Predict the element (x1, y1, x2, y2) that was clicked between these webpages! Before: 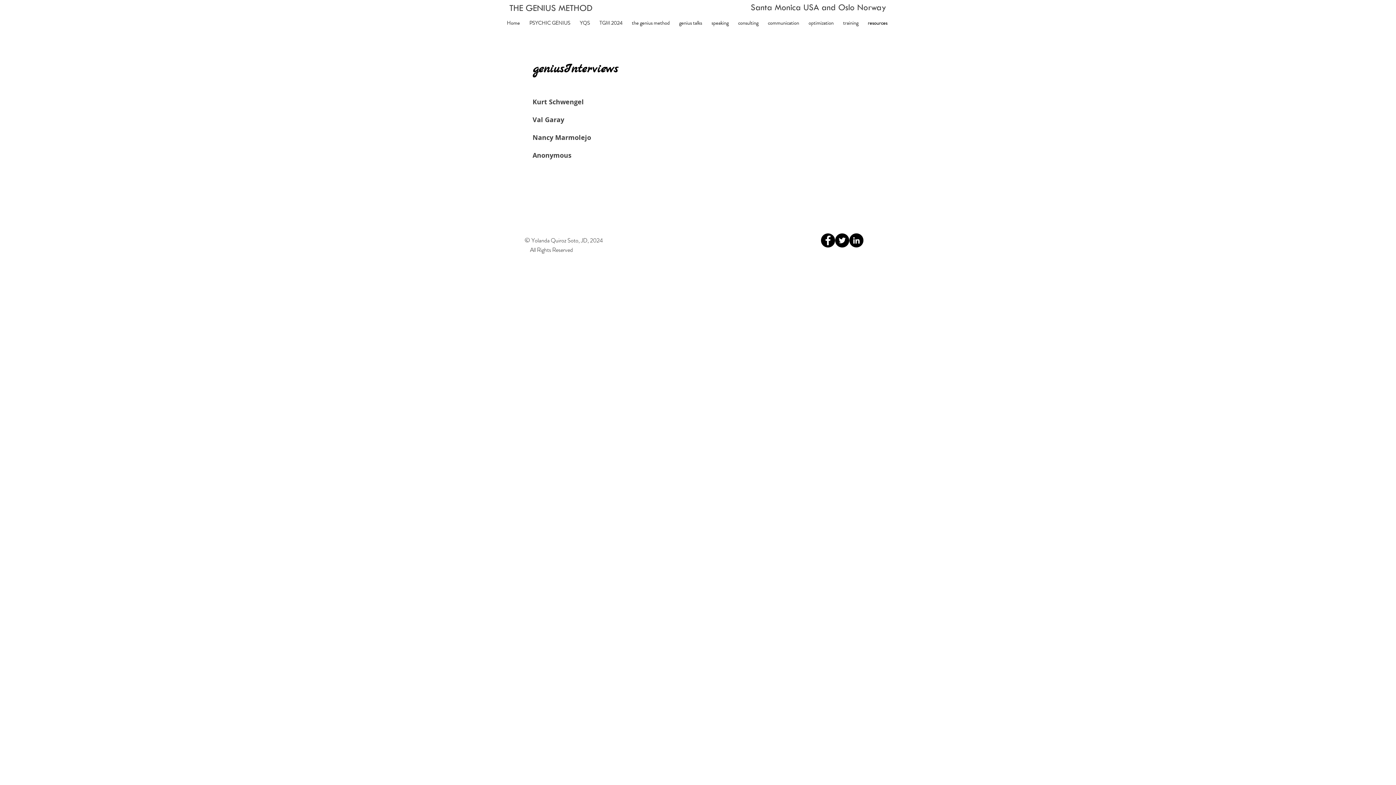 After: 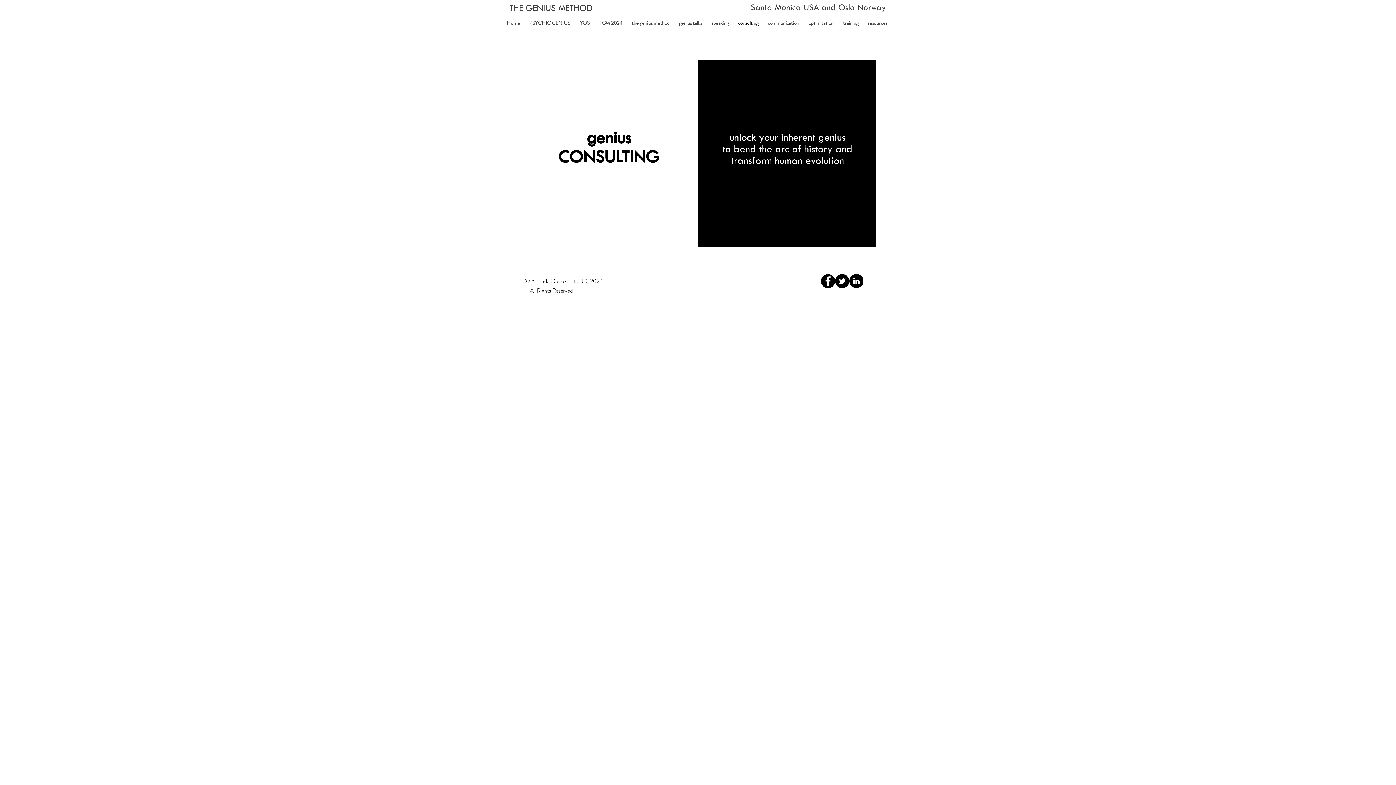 Action: label: consulting bbox: (733, 18, 763, 27)